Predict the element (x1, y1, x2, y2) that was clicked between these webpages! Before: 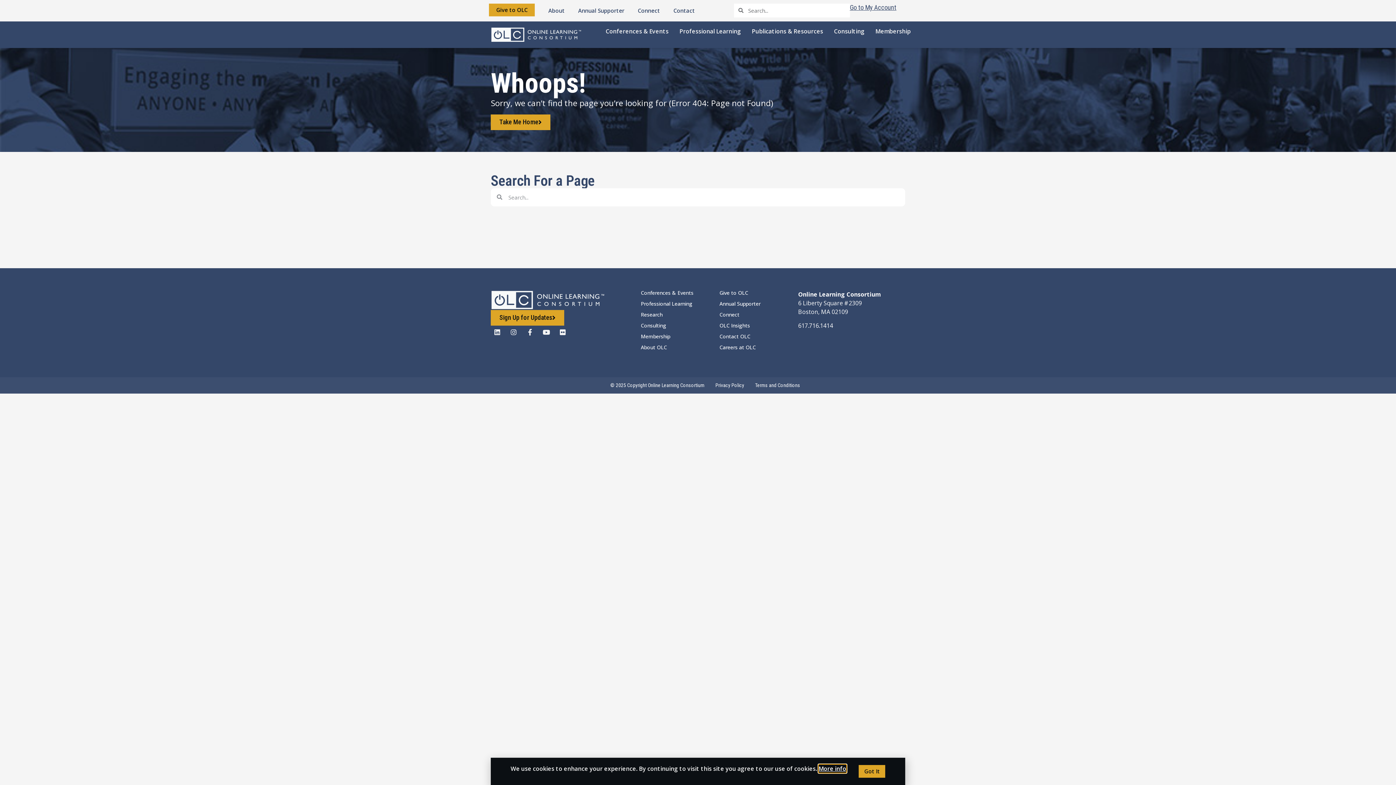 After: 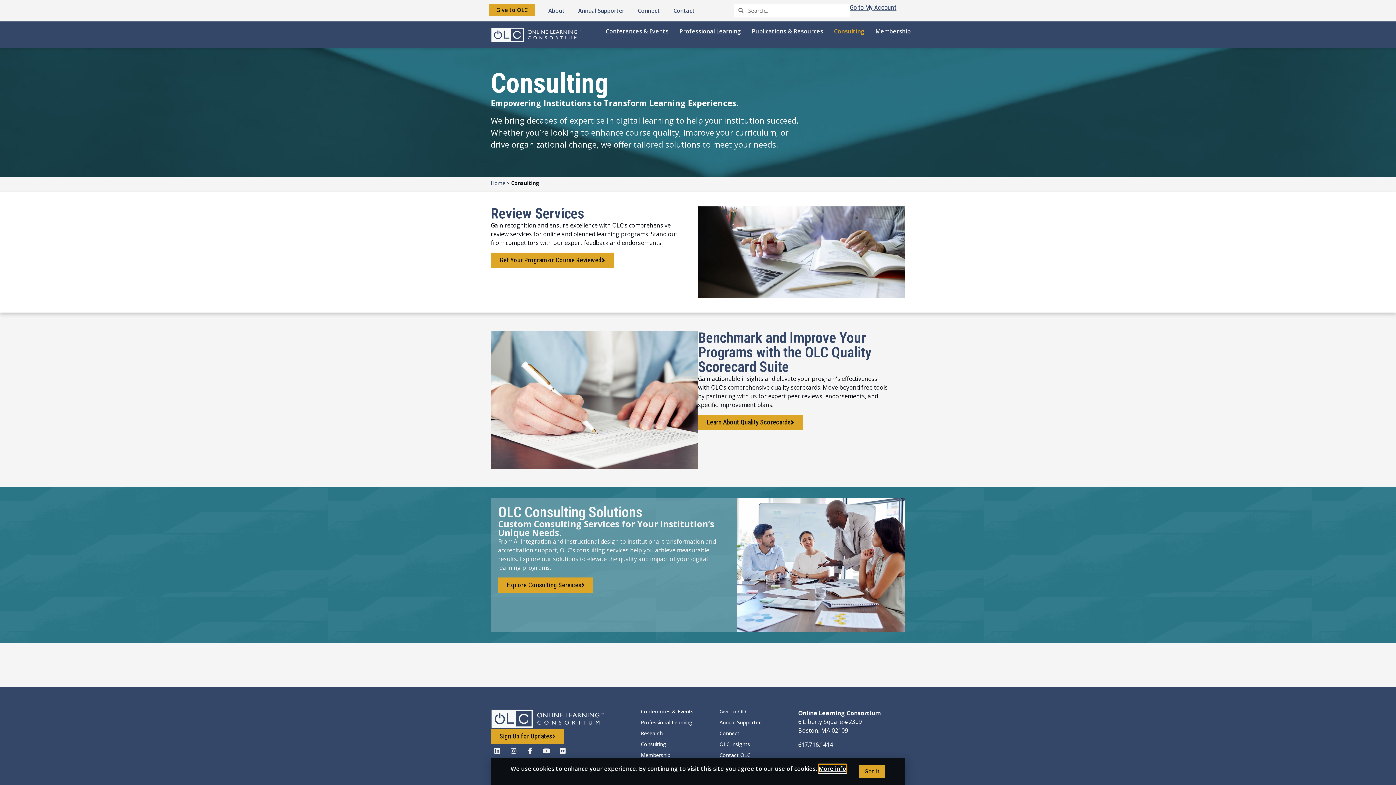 Action: bbox: (834, 26, 864, 35) label: Consulting